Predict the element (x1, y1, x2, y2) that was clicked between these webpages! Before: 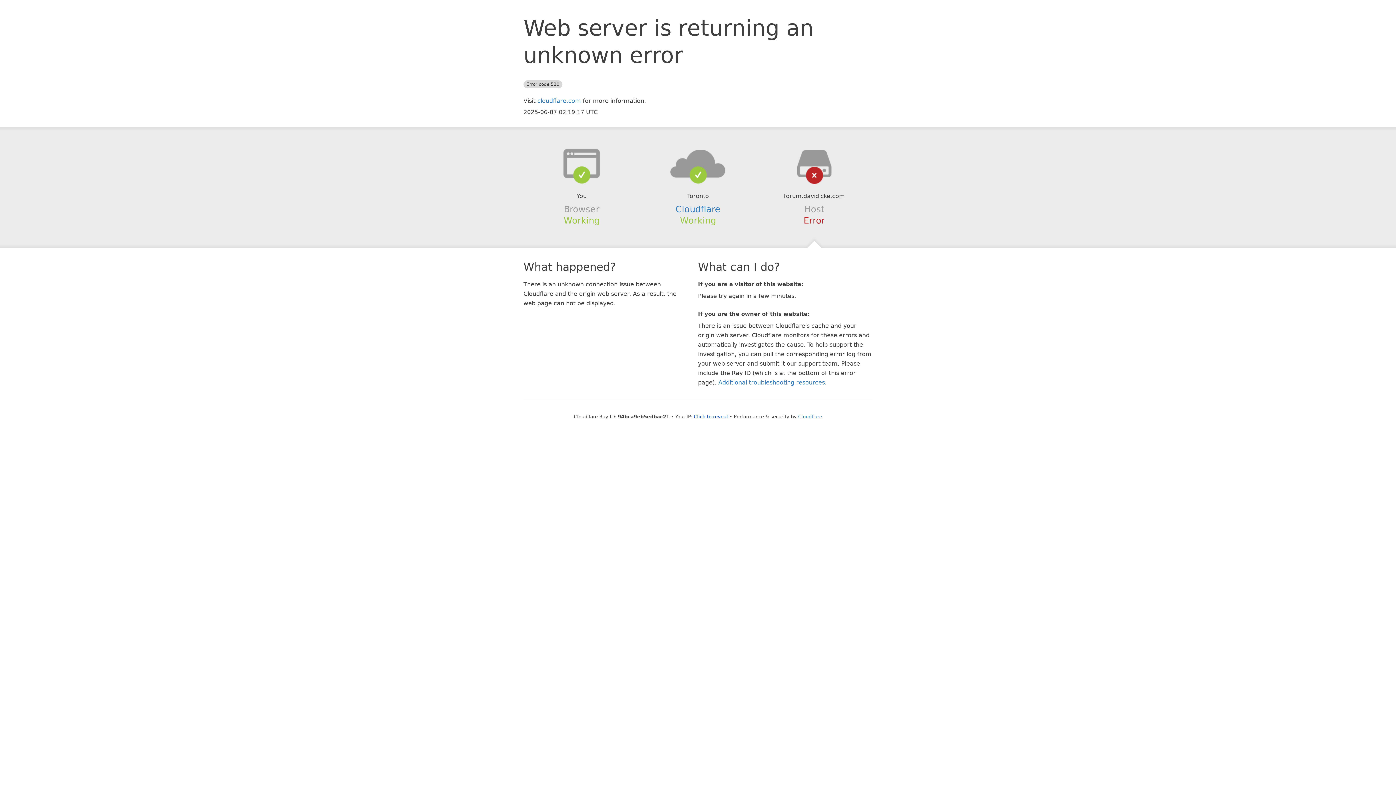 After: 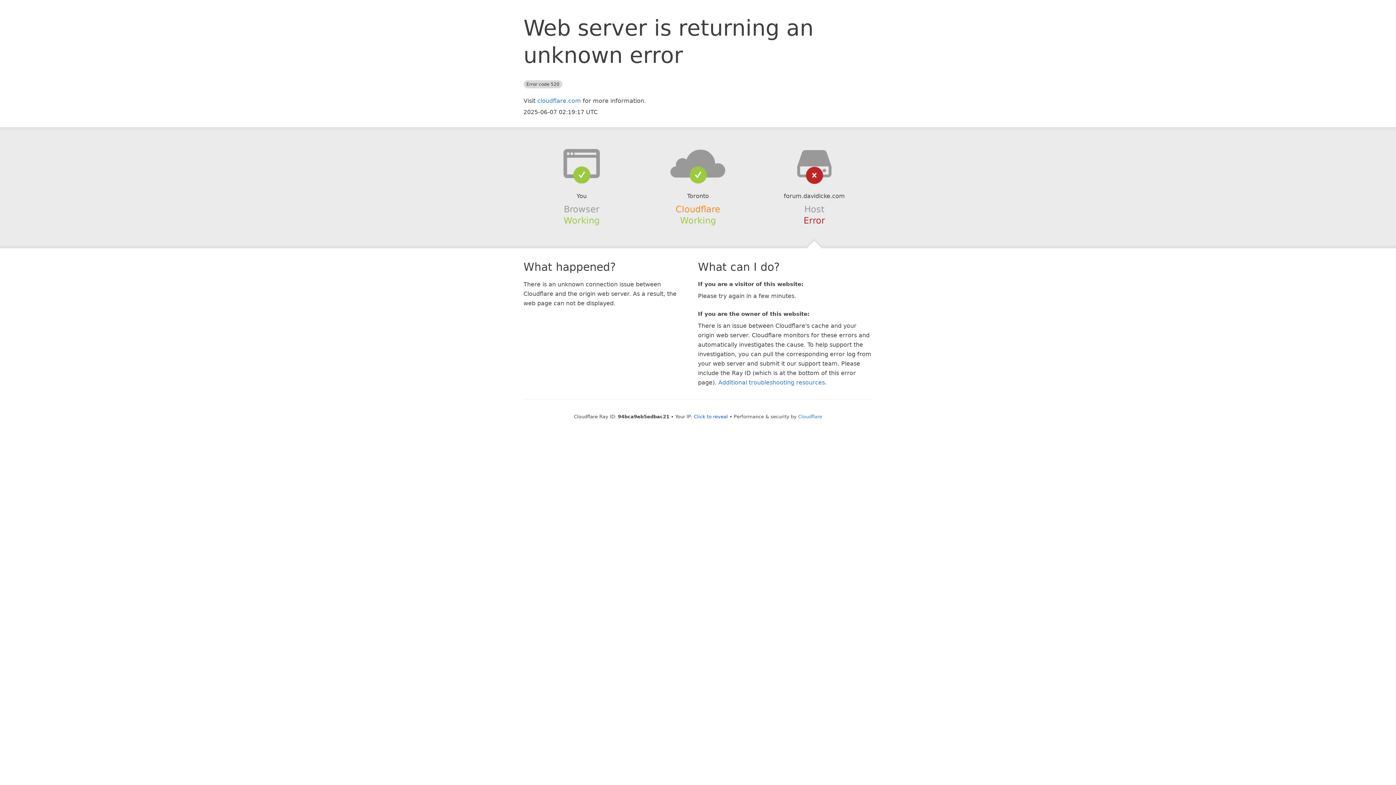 Action: label: Cloudflare bbox: (675, 204, 720, 214)